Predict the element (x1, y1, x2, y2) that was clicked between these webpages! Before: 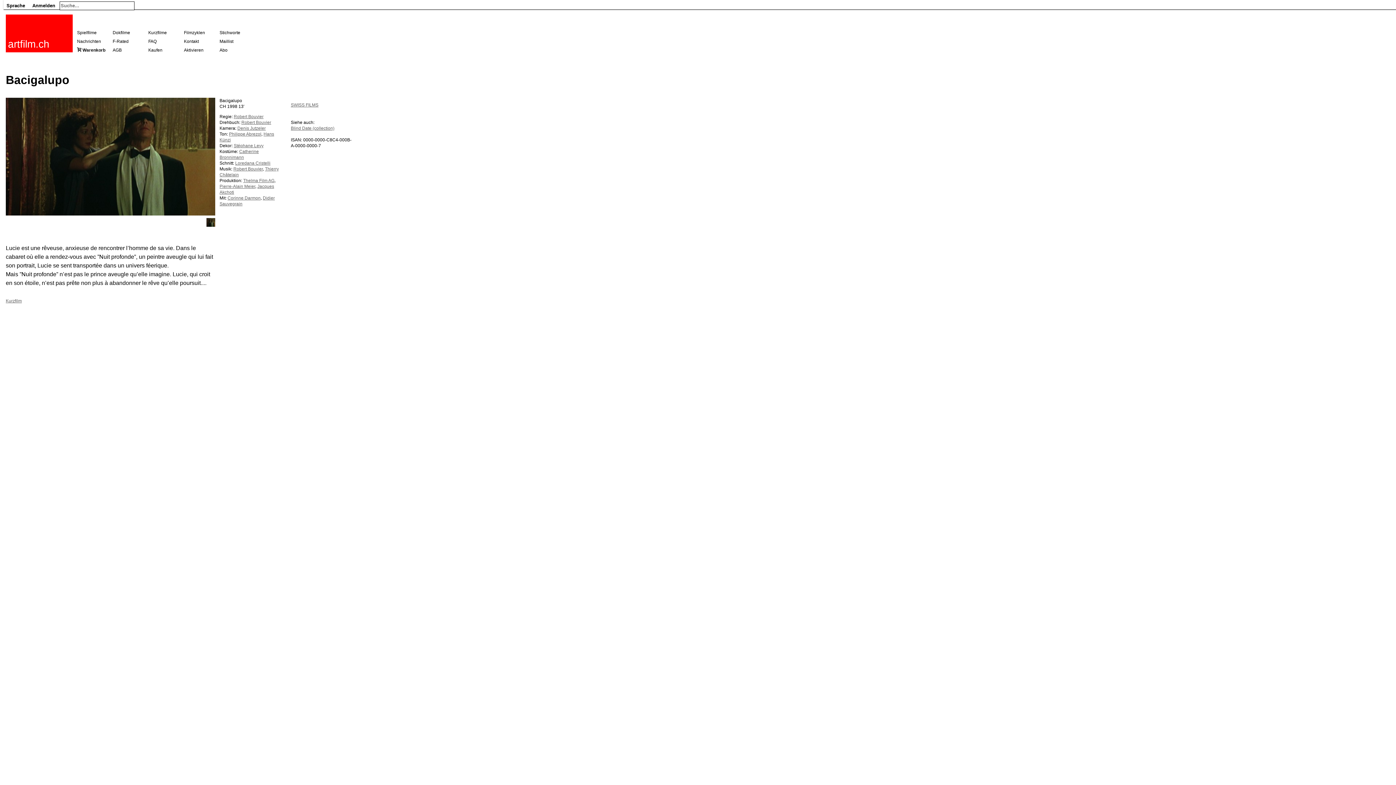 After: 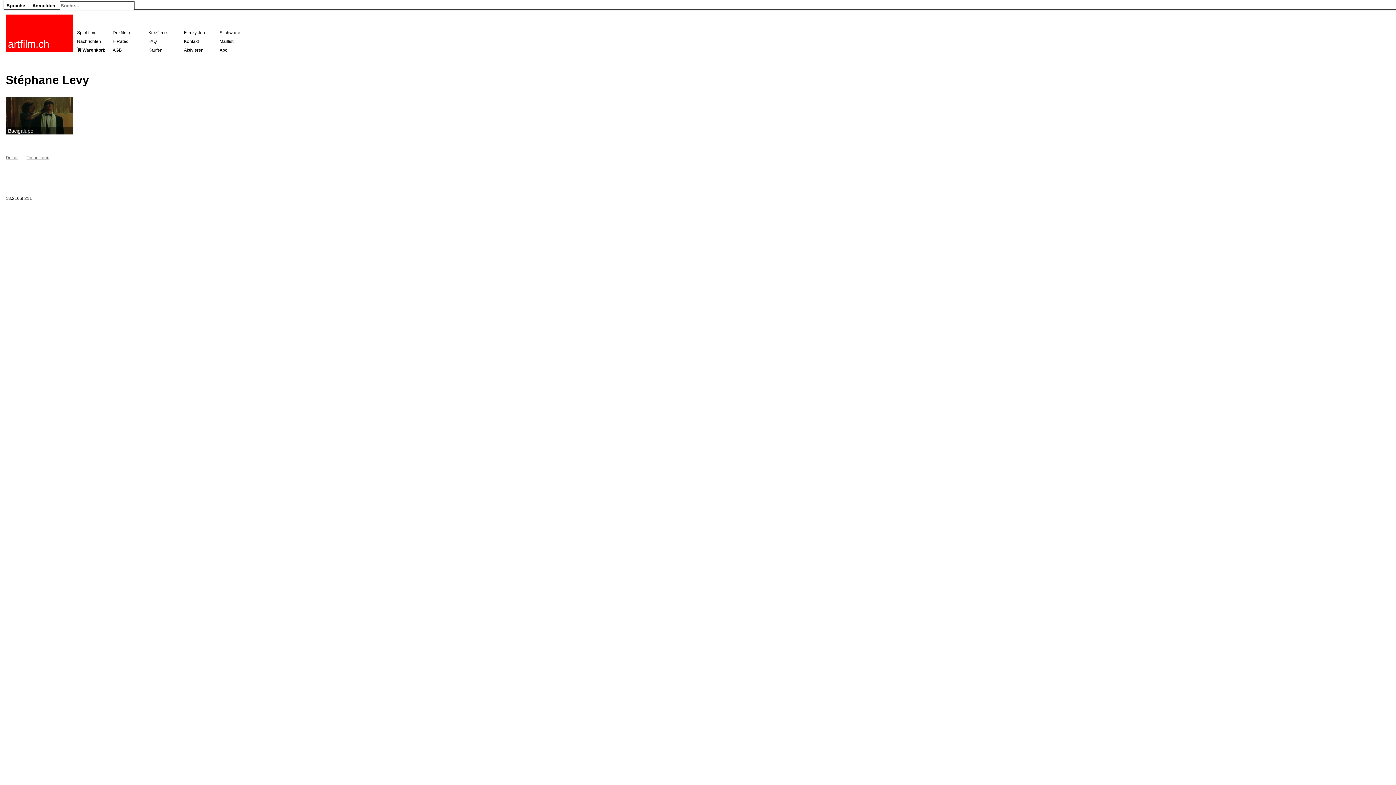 Action: label: Stéphane Levy bbox: (233, 143, 263, 148)